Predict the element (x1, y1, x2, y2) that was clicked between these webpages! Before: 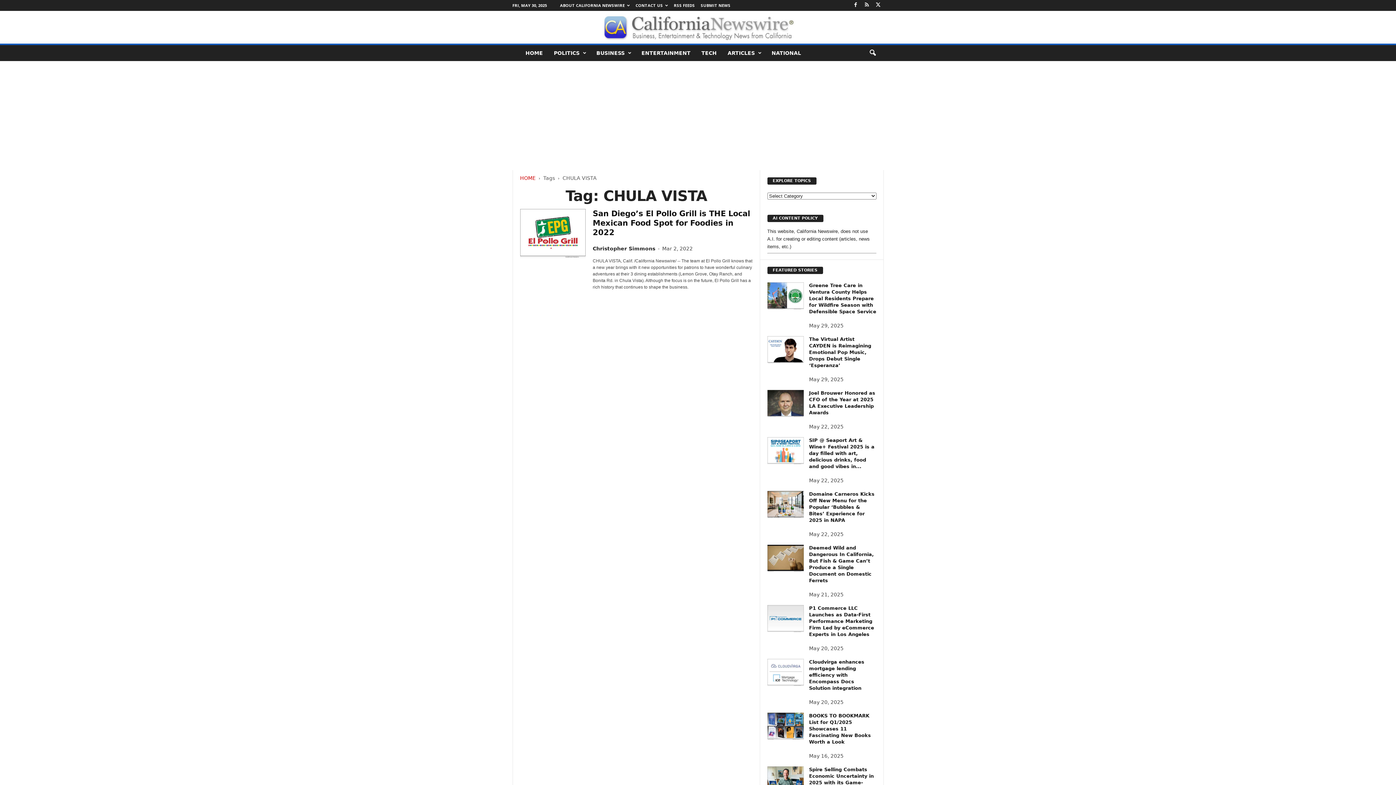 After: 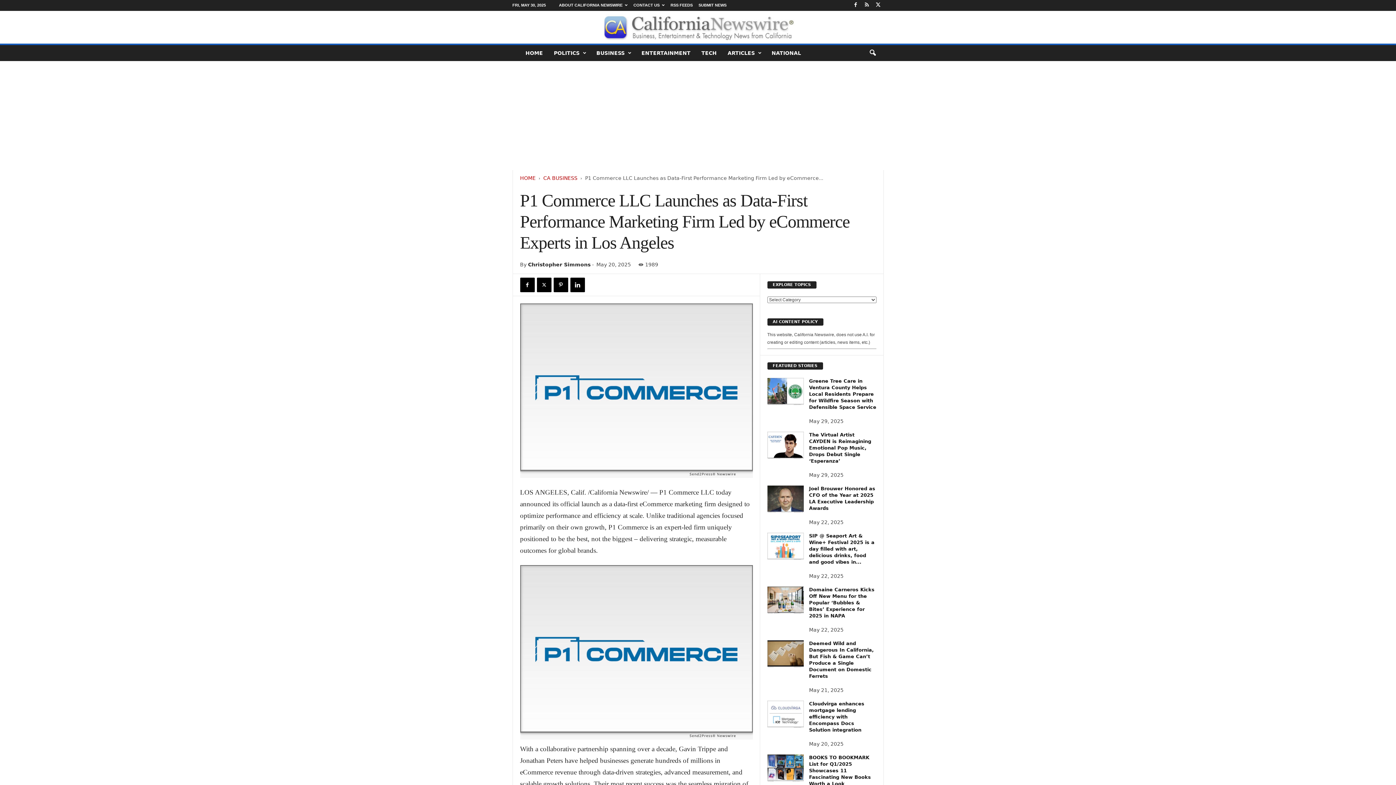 Action: bbox: (767, 605, 803, 632)